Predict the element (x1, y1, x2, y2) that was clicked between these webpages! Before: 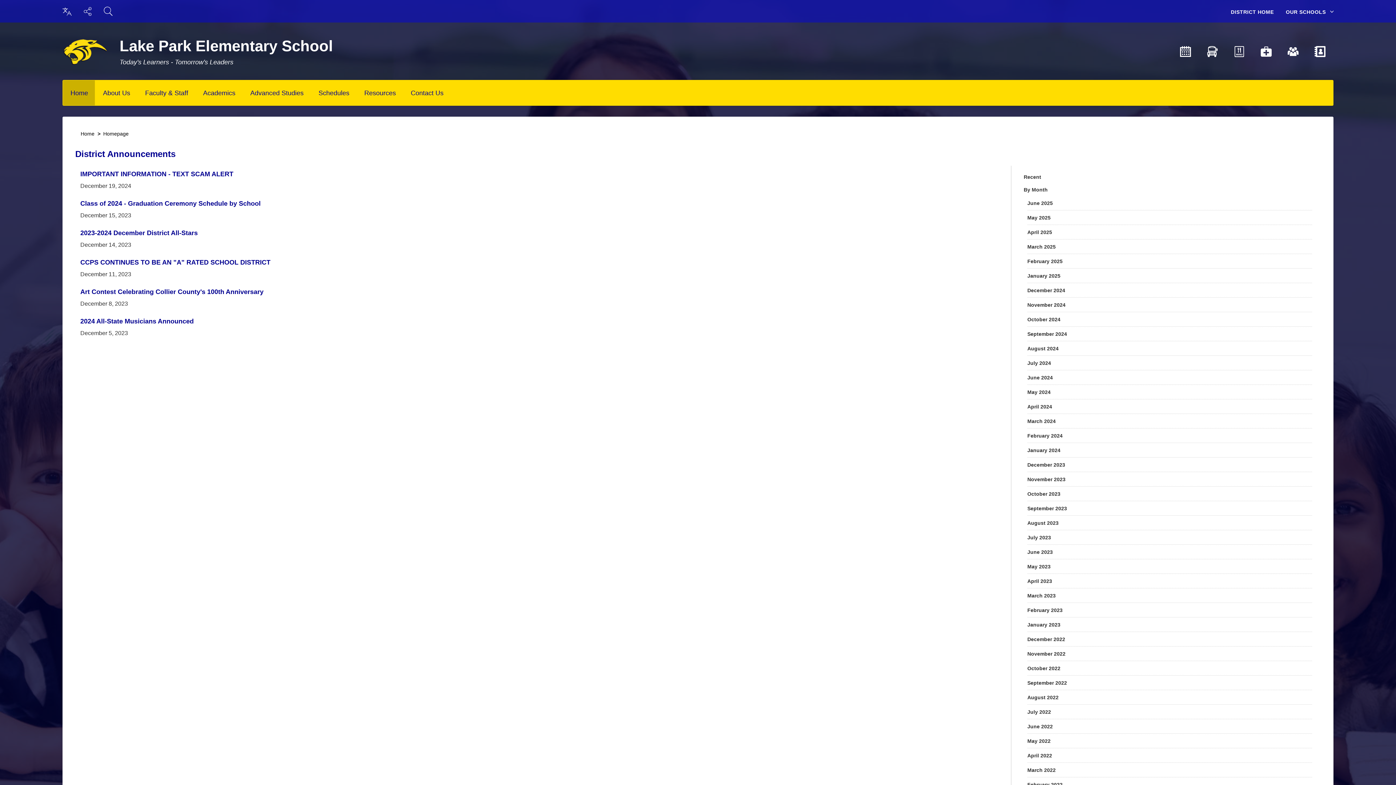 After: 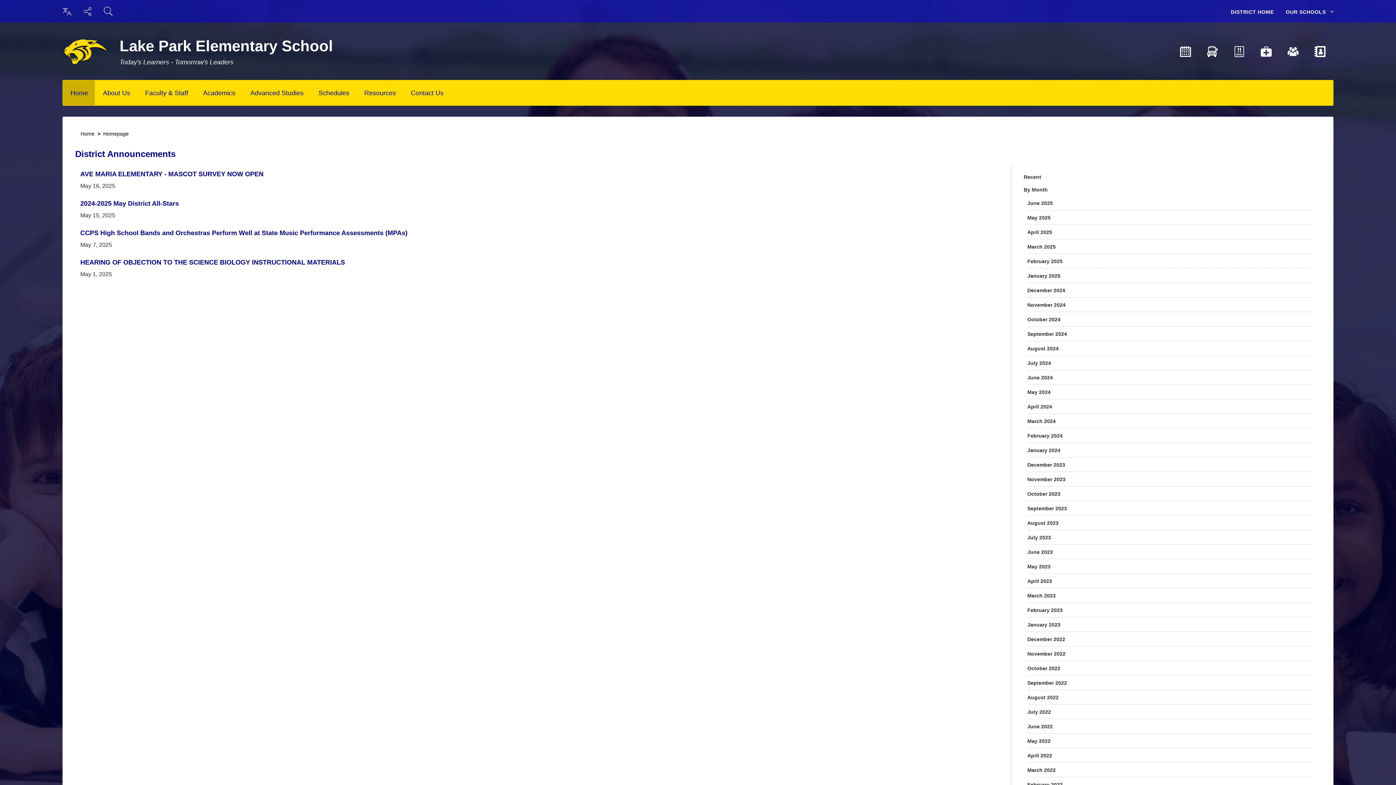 Action: bbox: (1027, 214, 1050, 220) label: May 2025